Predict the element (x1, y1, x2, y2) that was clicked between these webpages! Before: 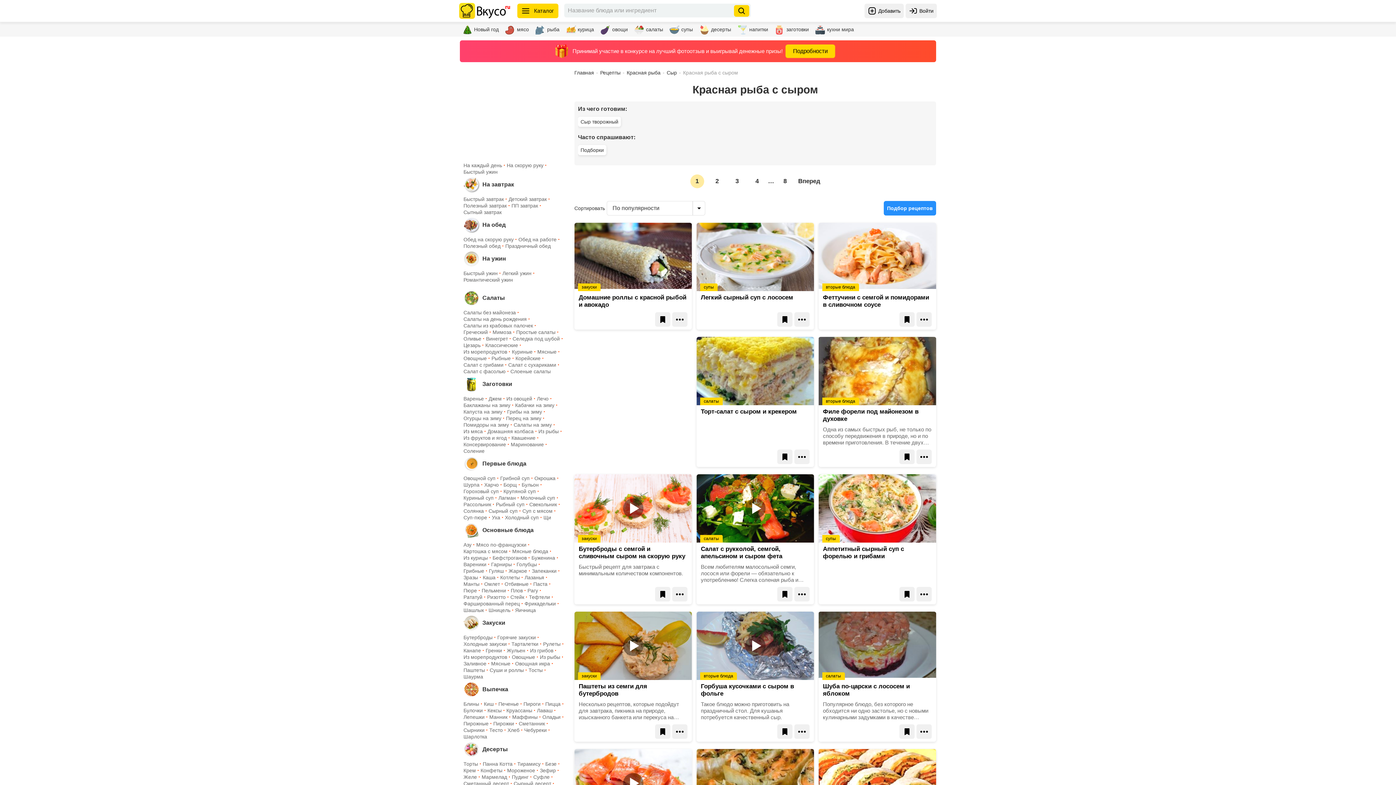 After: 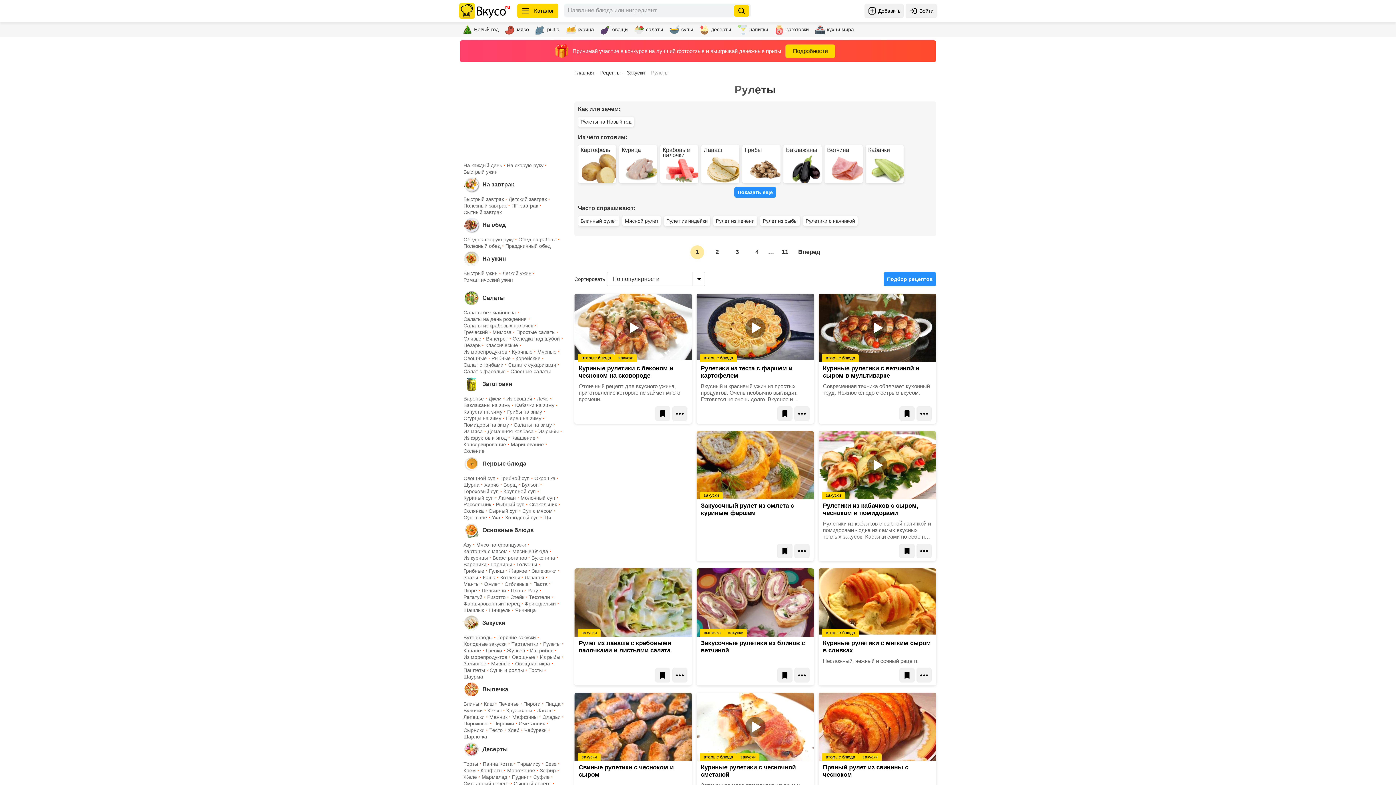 Action: bbox: (543, 641, 565, 647) label: Рулеты